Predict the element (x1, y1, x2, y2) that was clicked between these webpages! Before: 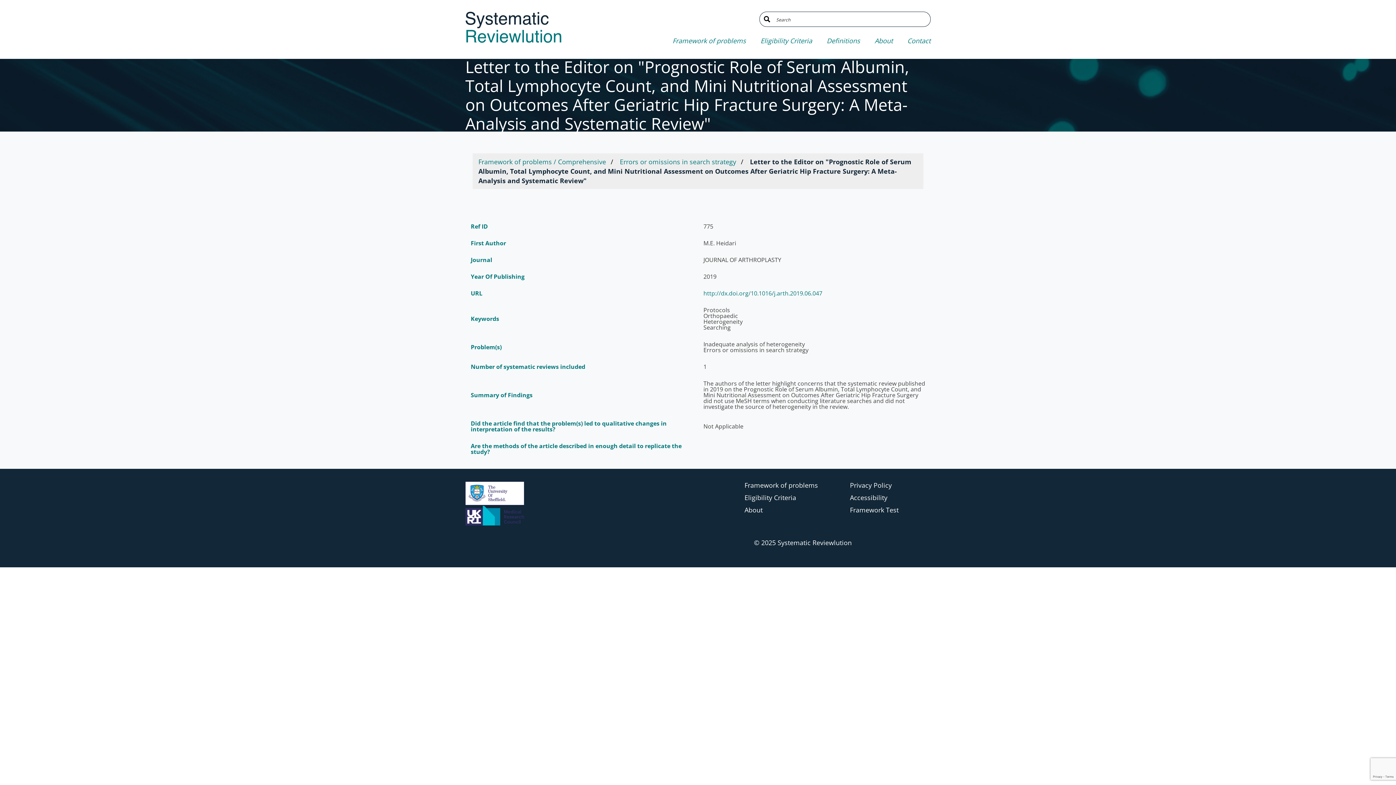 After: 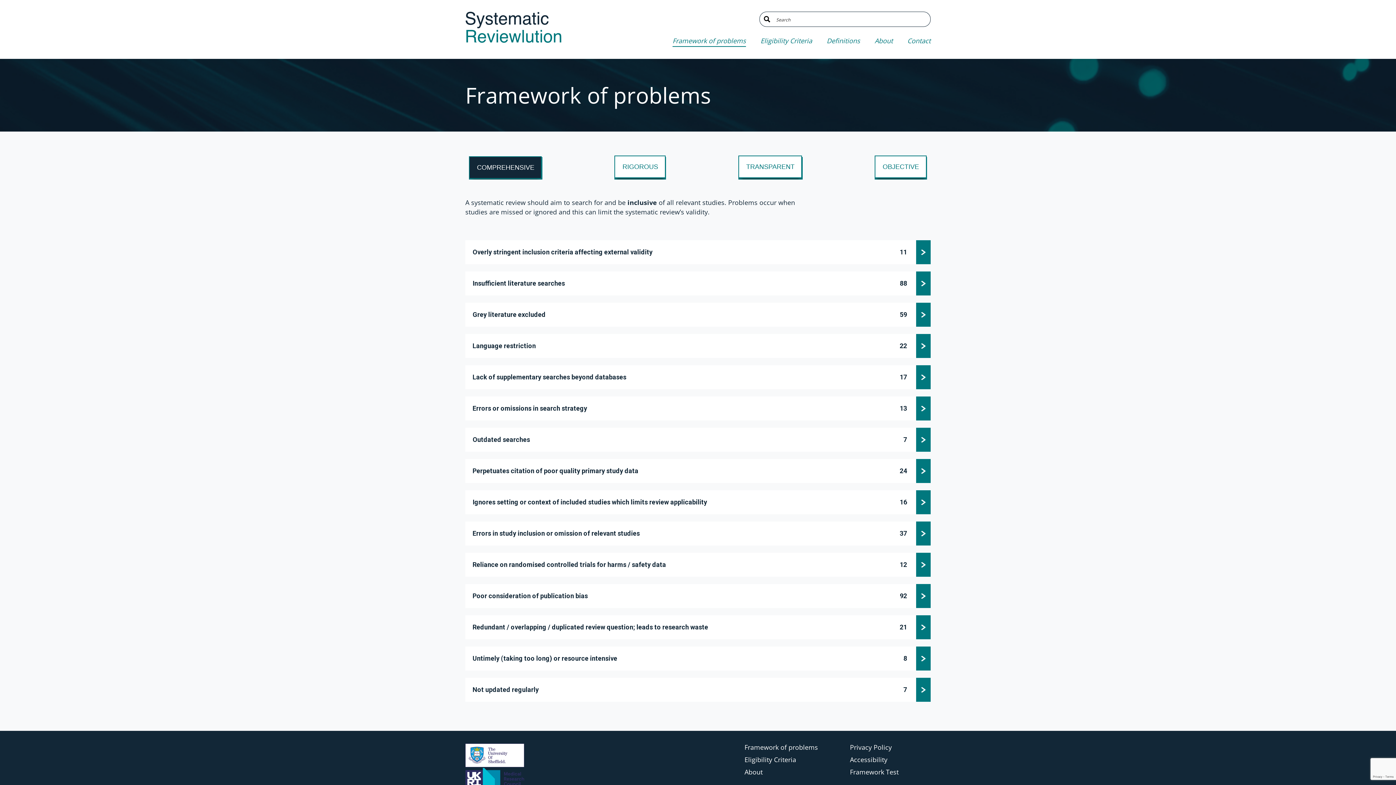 Action: bbox: (478, 157, 606, 166) label: Framework of problems / Comprehensive